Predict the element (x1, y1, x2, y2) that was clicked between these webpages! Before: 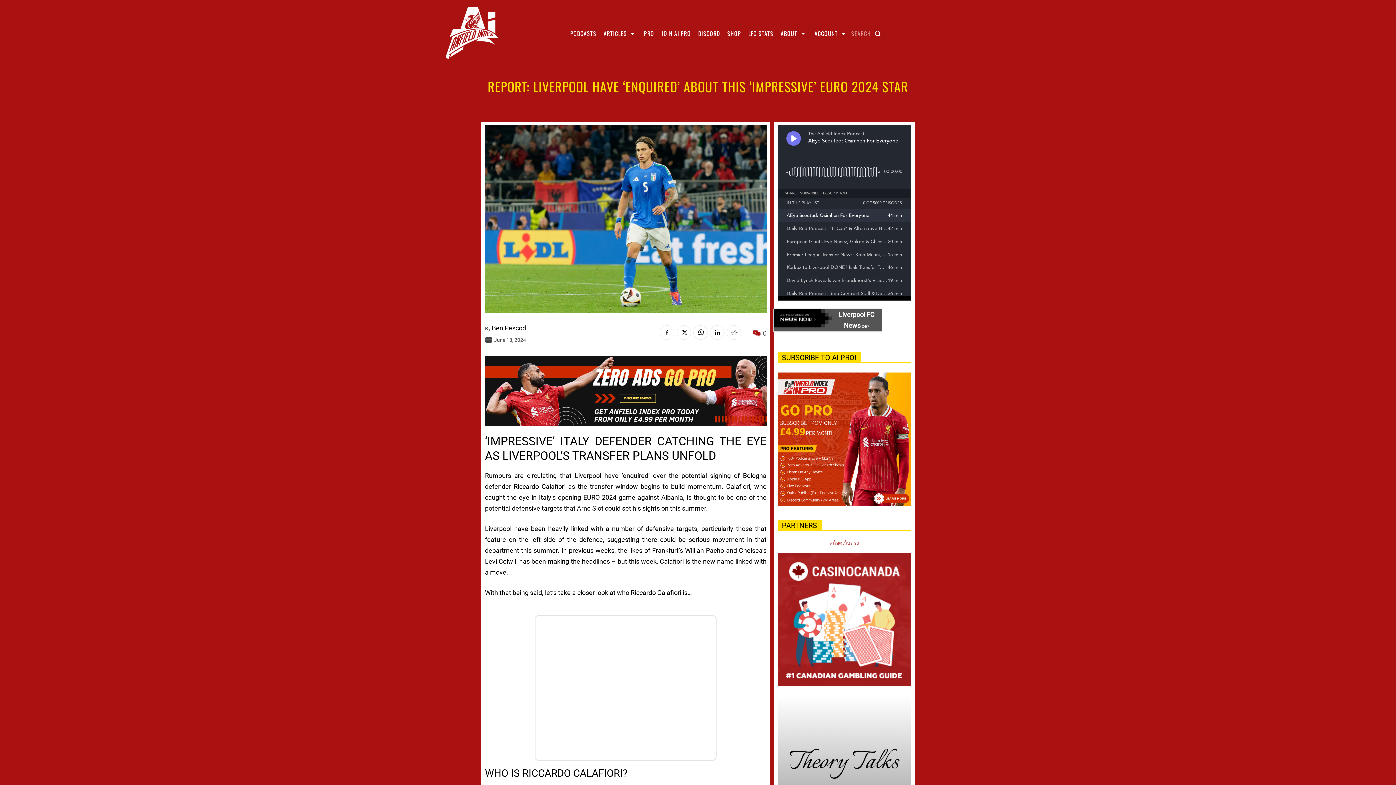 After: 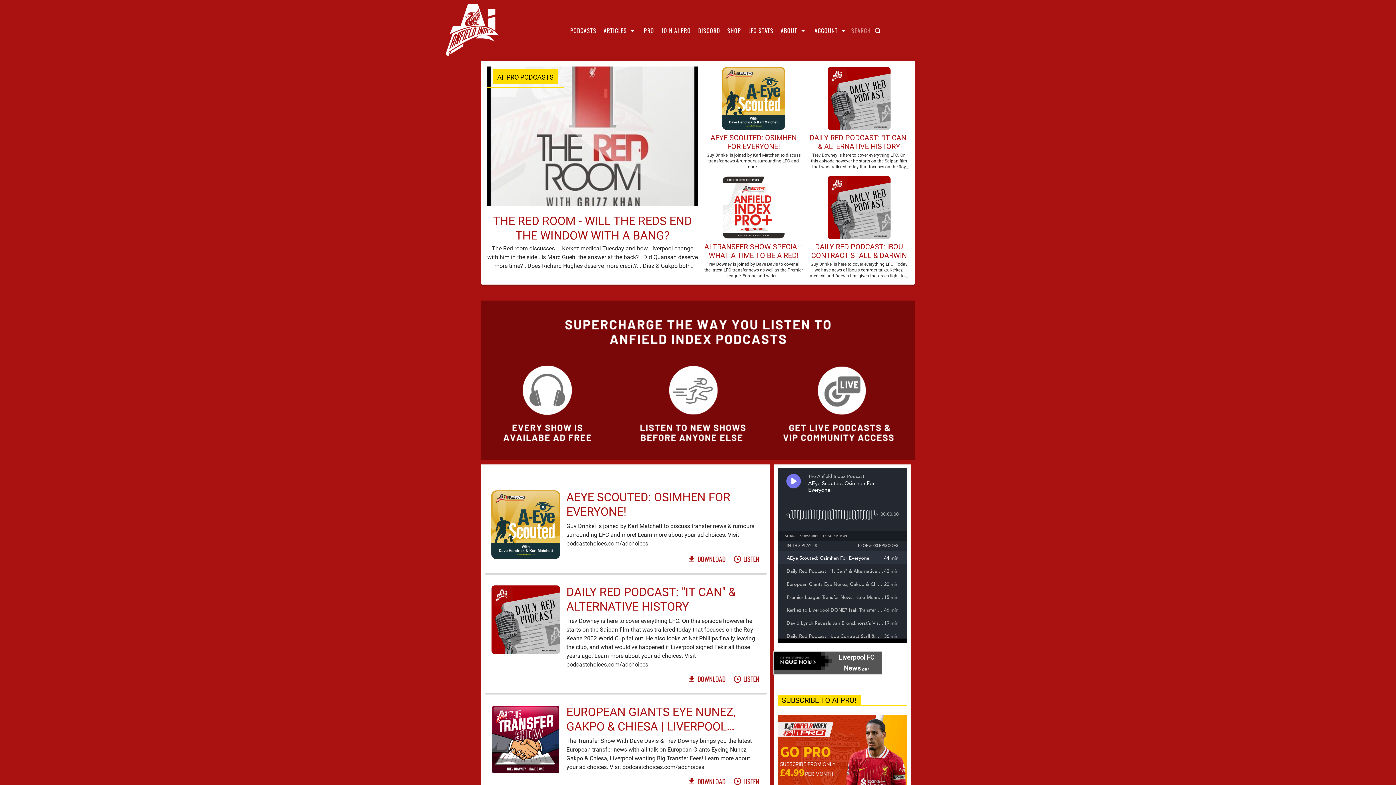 Action: bbox: (640, 24, 658, 42) label: PRO